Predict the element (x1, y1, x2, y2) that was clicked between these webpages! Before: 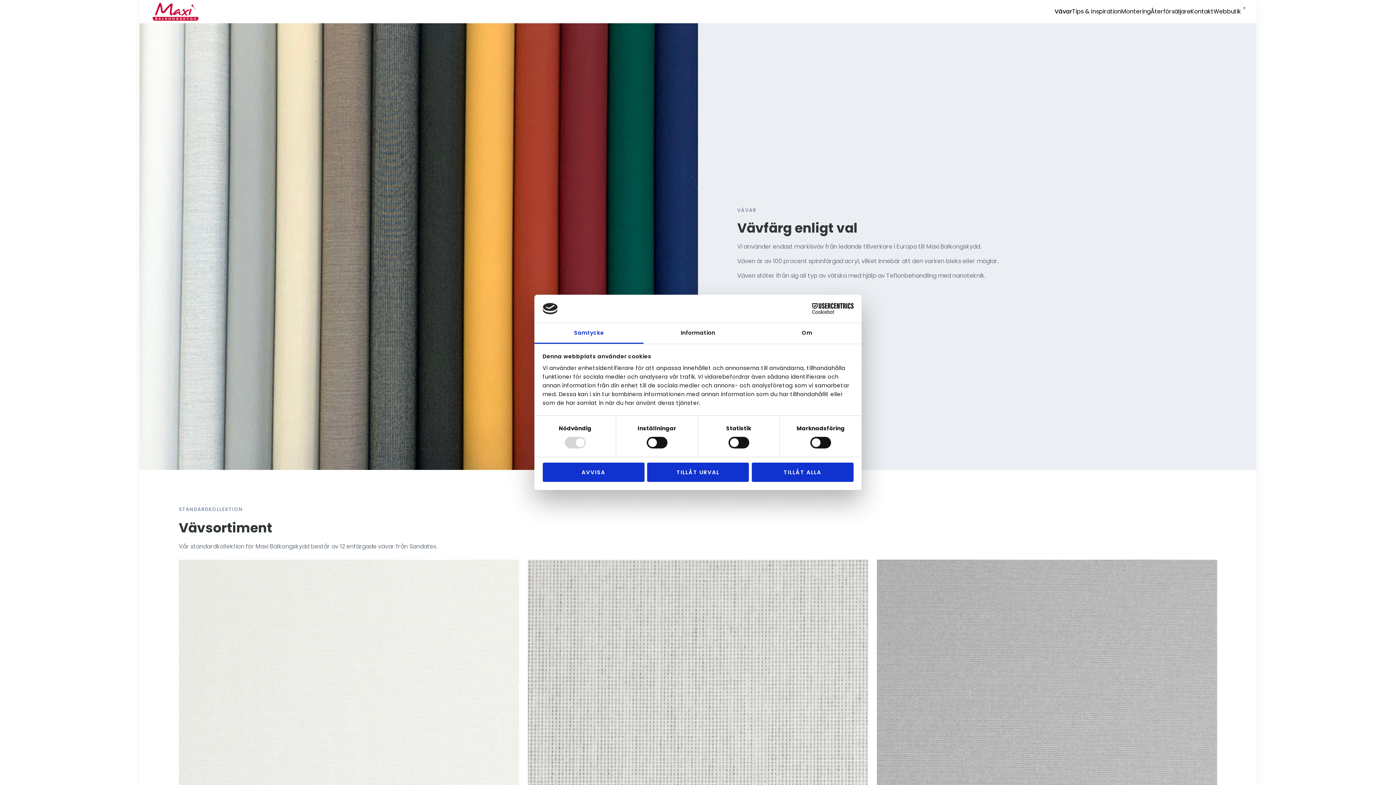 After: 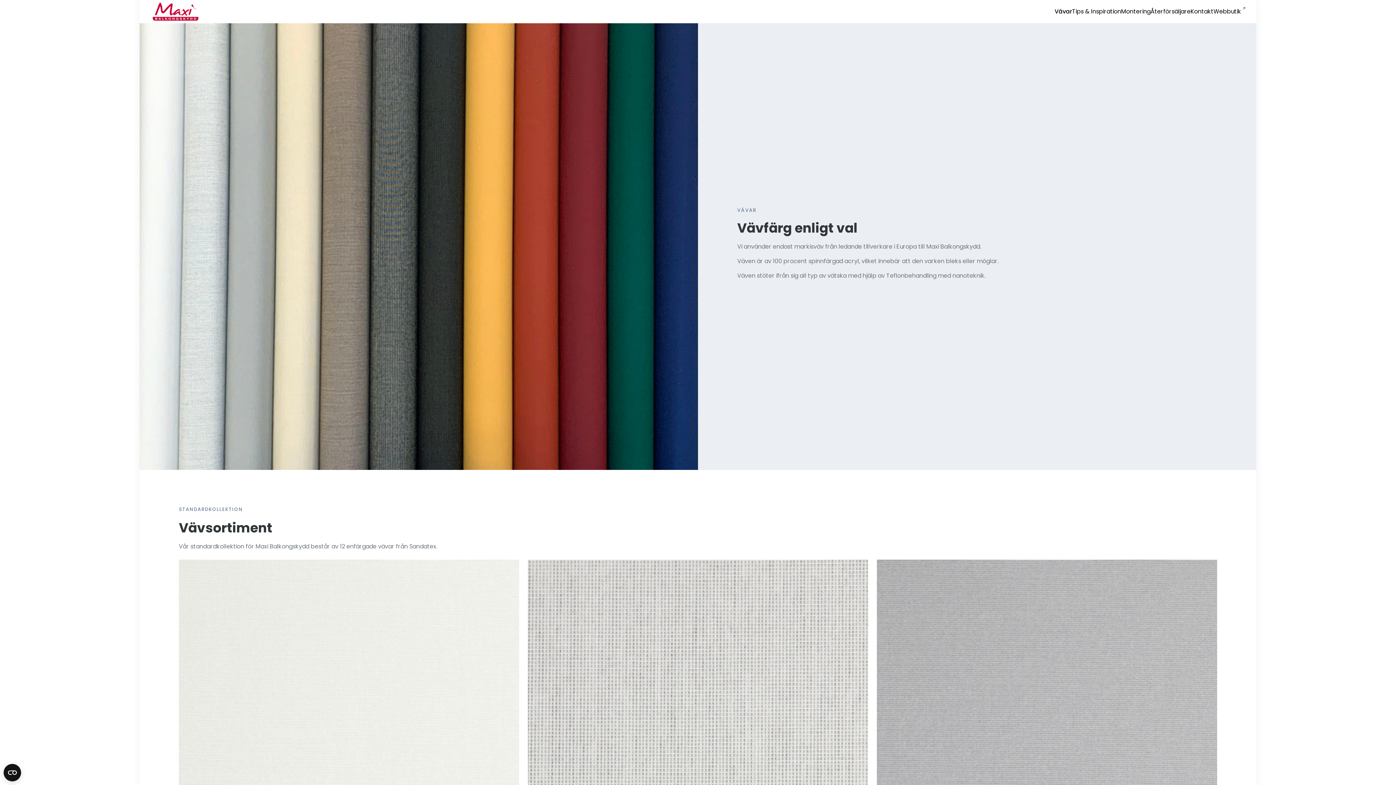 Action: label: AVVISA bbox: (542, 462, 644, 482)